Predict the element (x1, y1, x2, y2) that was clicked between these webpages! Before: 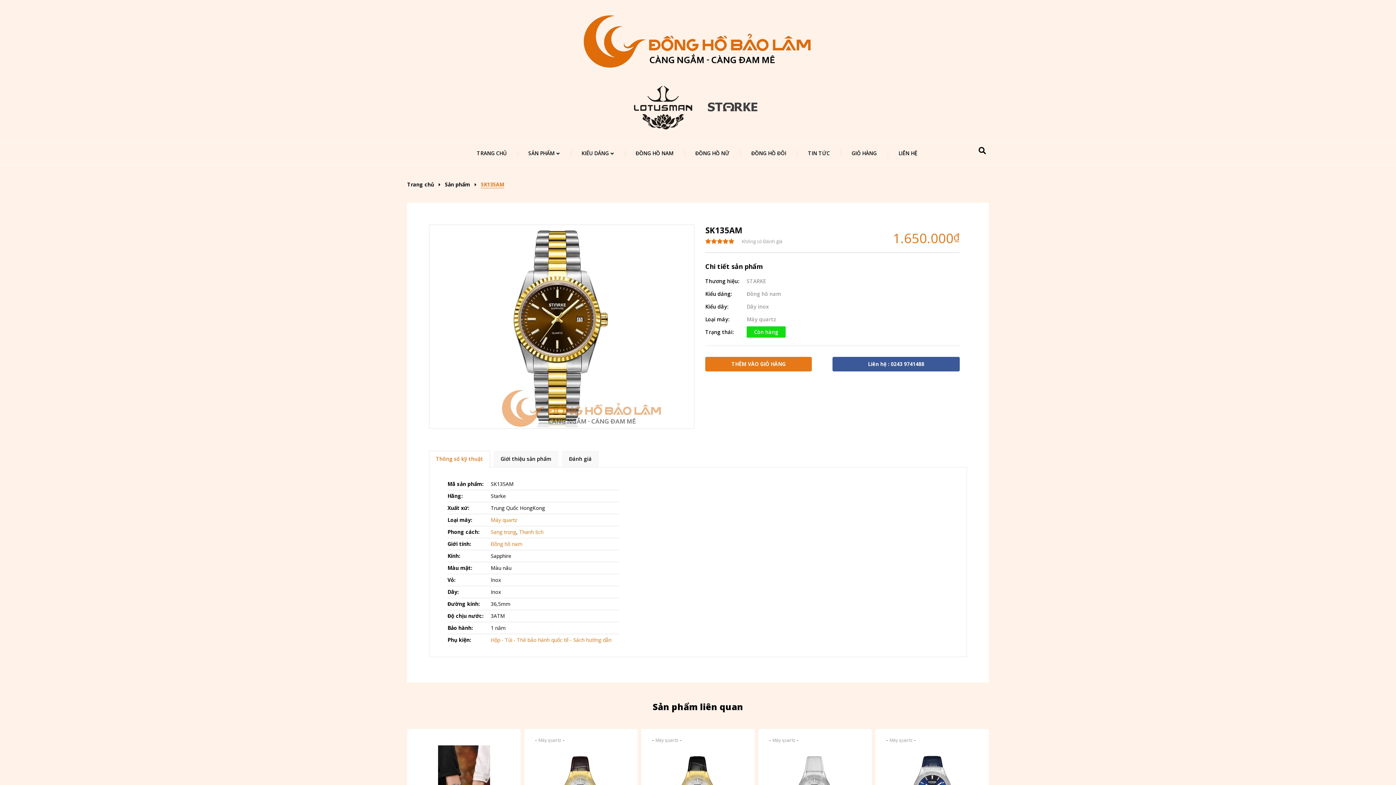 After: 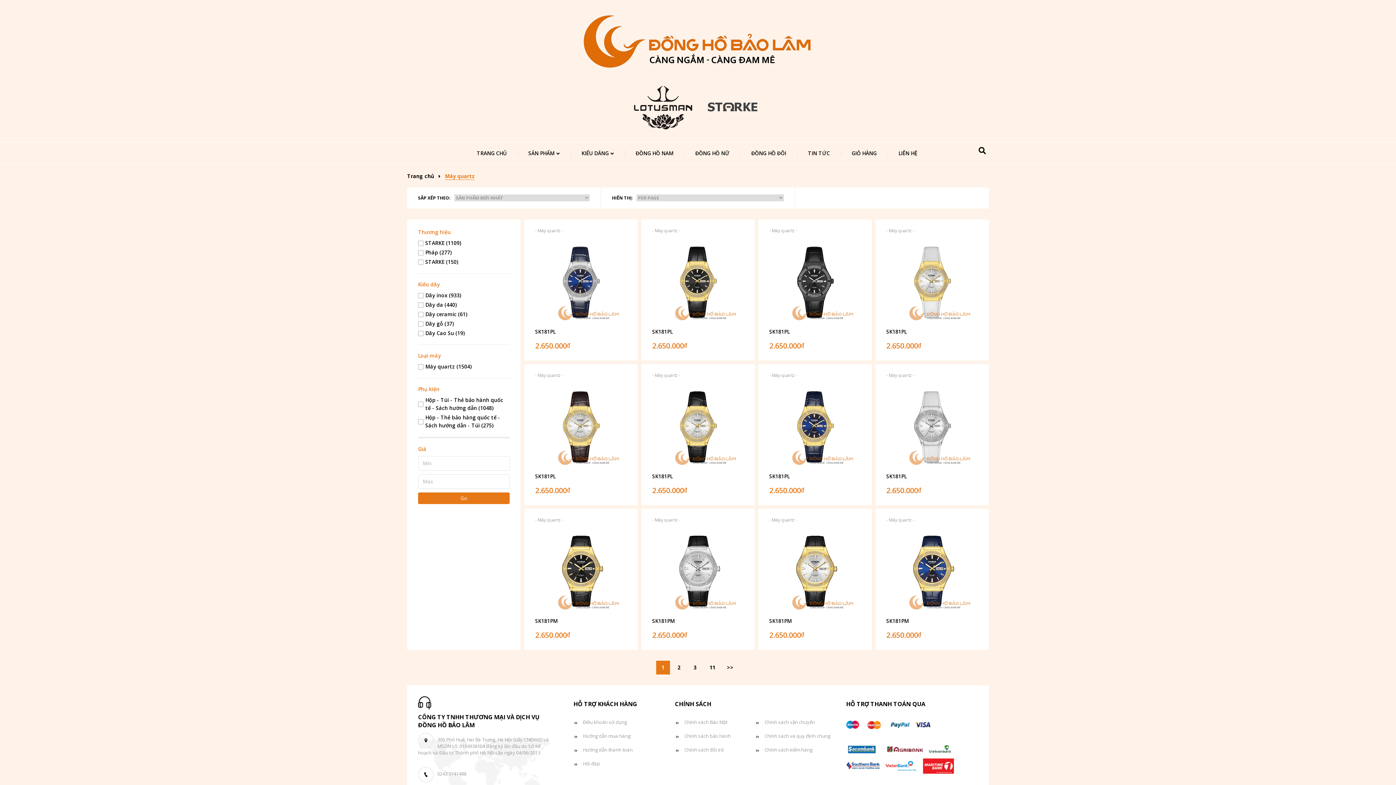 Action: bbox: (655, 737, 678, 743) label: Máy quartz